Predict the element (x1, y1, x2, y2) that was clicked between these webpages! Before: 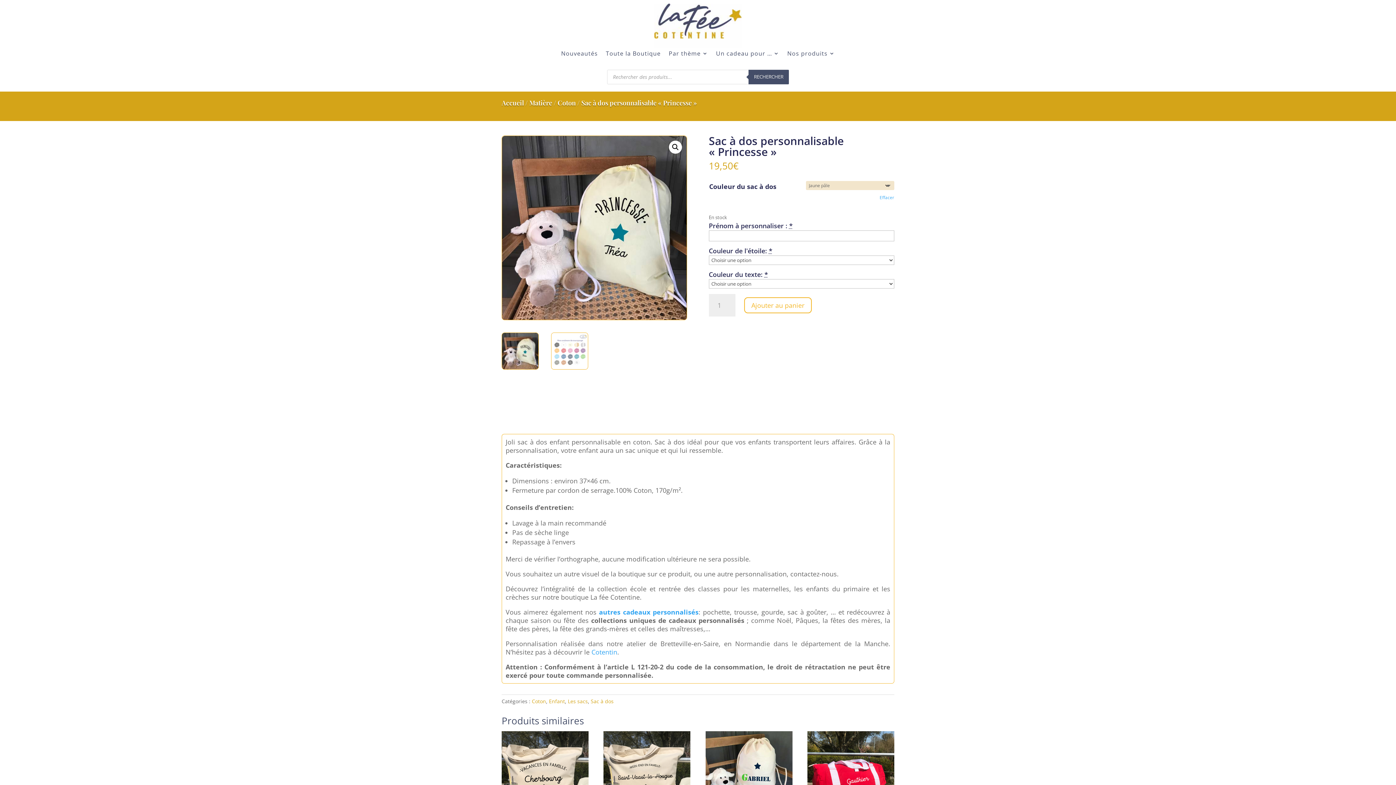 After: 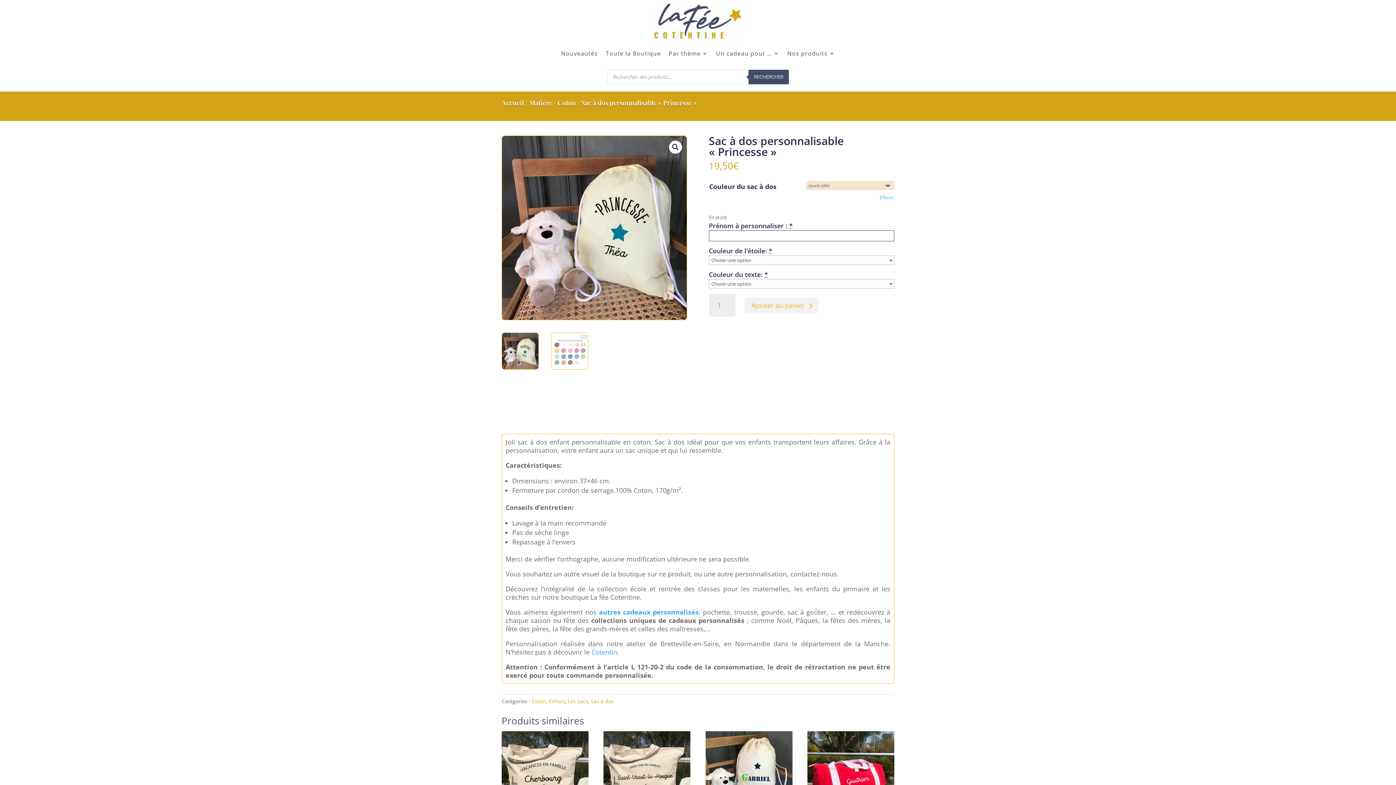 Action: bbox: (744, 297, 811, 313) label: Ajouter au panier